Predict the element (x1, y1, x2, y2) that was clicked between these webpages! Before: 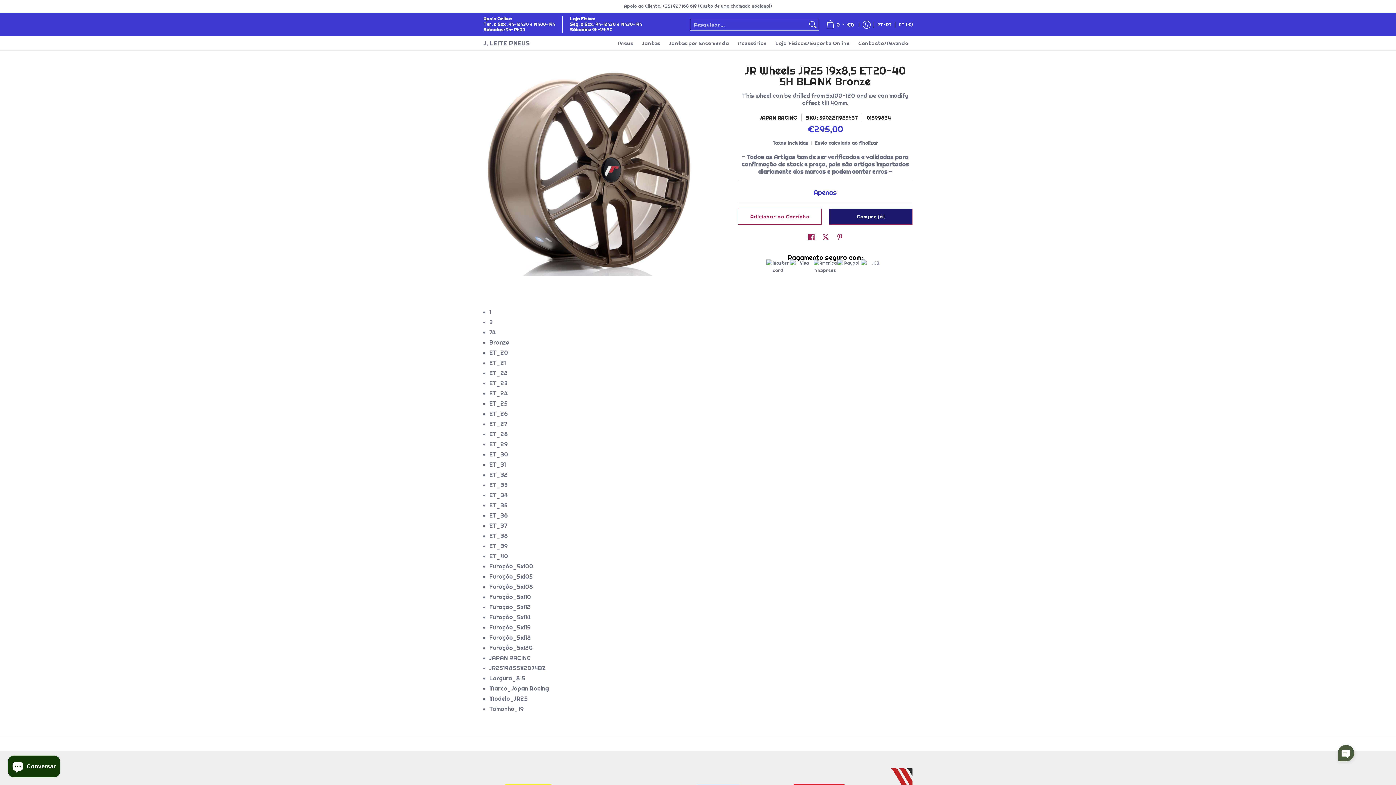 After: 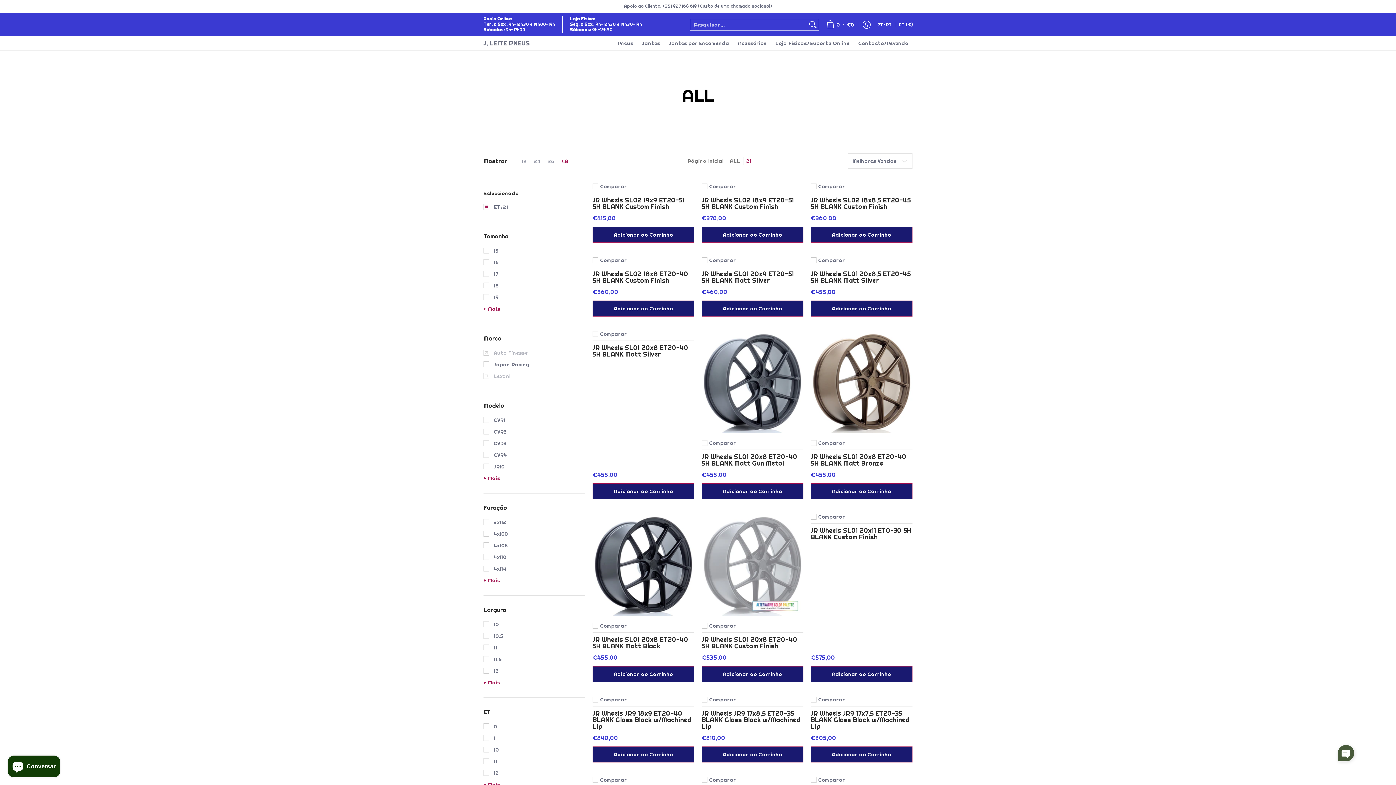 Action: label: ET_21 bbox: (489, 359, 506, 366)